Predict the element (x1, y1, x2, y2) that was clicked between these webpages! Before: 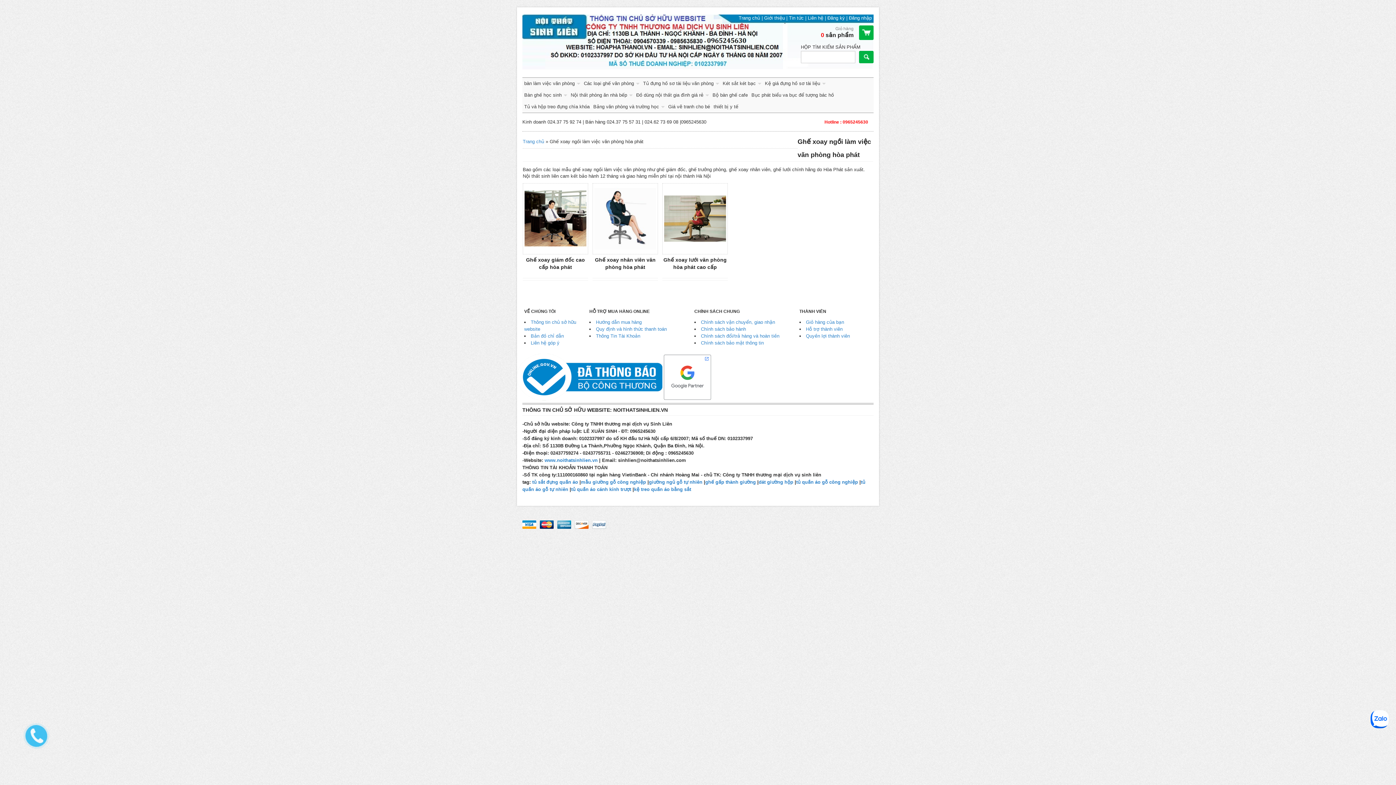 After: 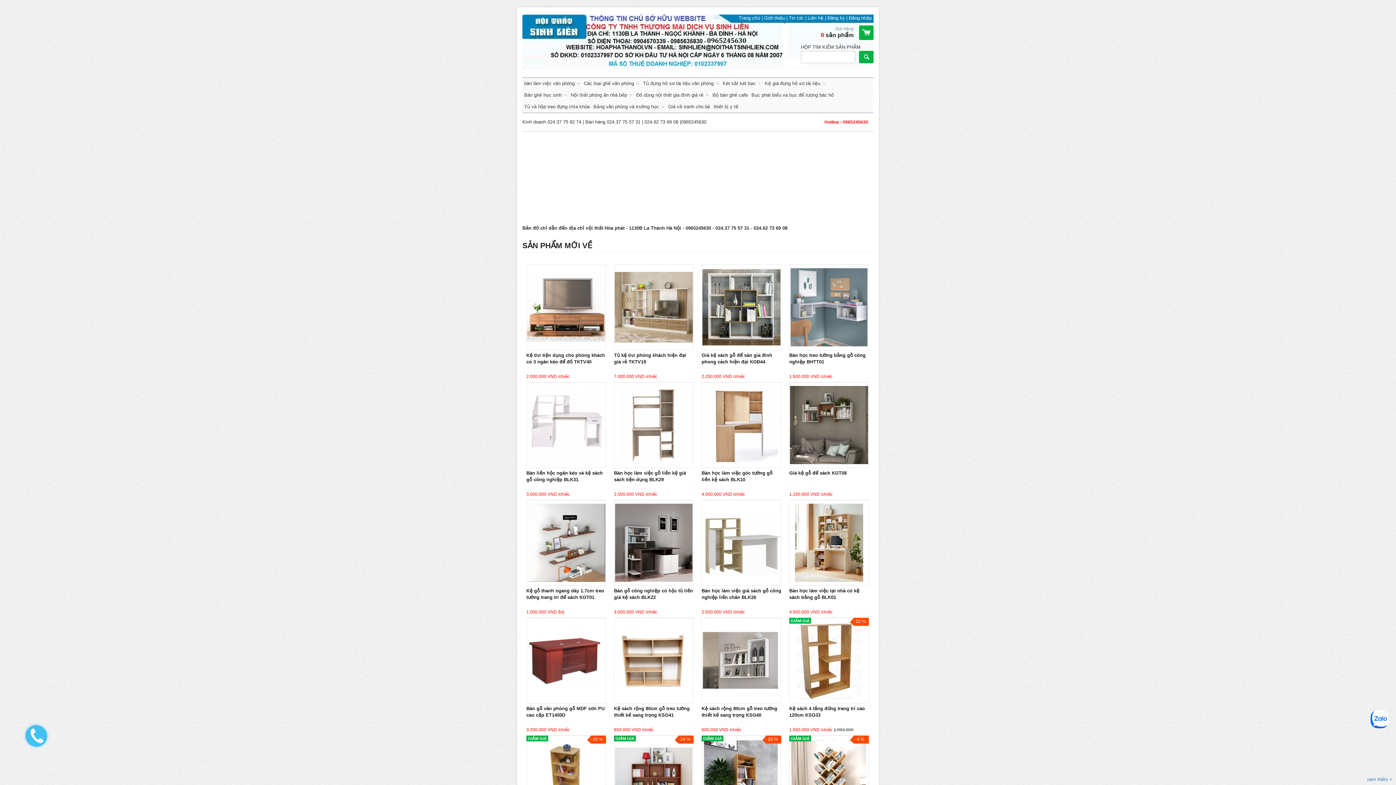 Action: label: Trang chủ bbox: (522, 138, 544, 144)